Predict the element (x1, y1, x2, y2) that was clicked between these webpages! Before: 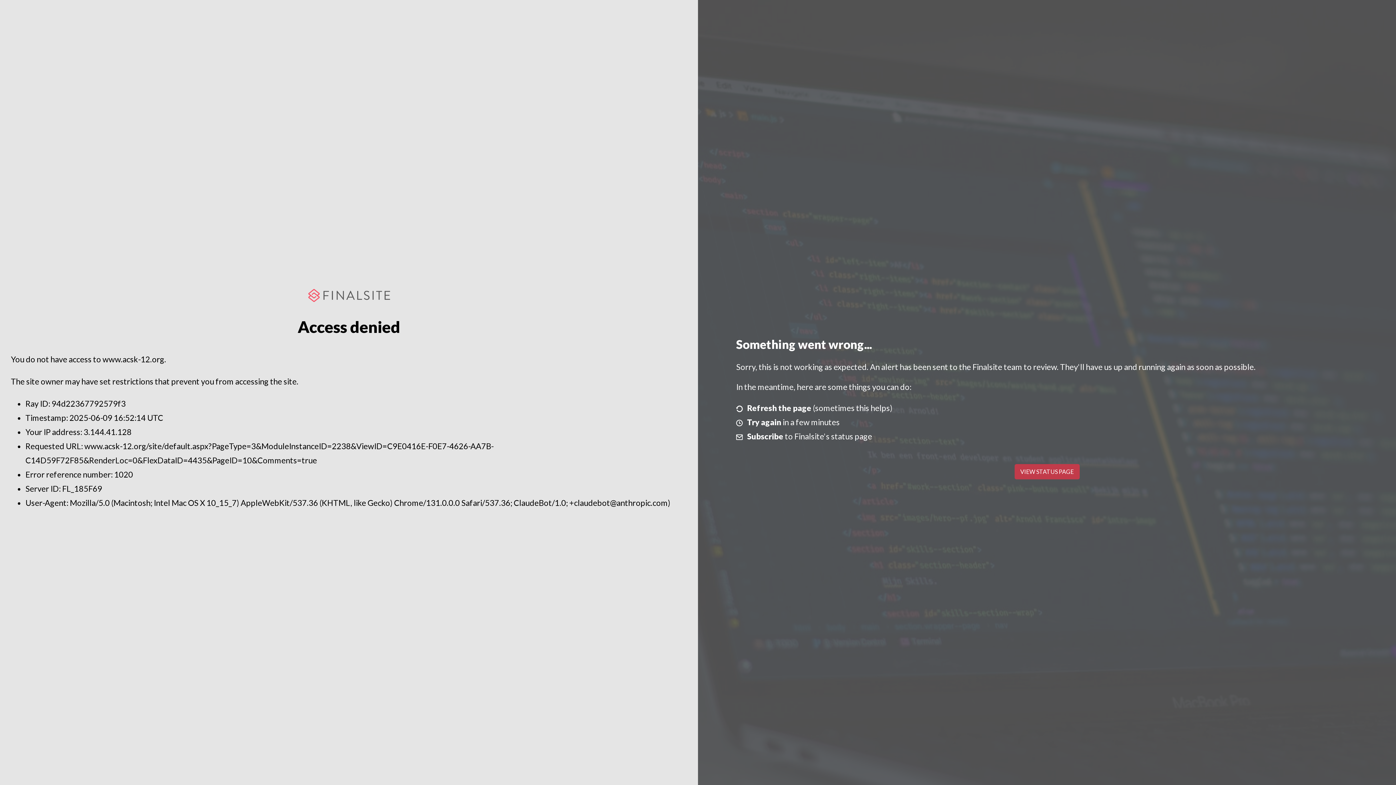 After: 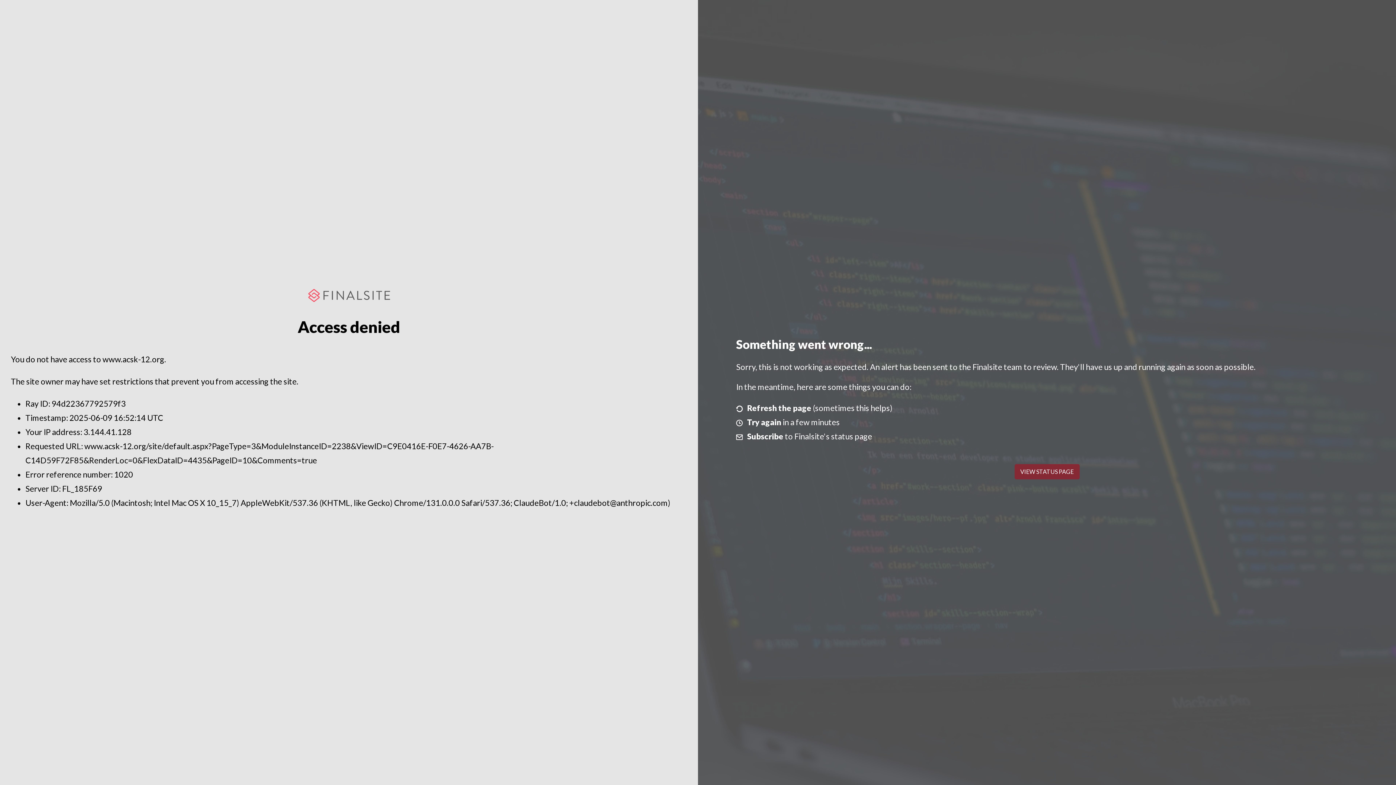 Action: bbox: (1014, 464, 1079, 479) label: VIEW STATUS PAGE